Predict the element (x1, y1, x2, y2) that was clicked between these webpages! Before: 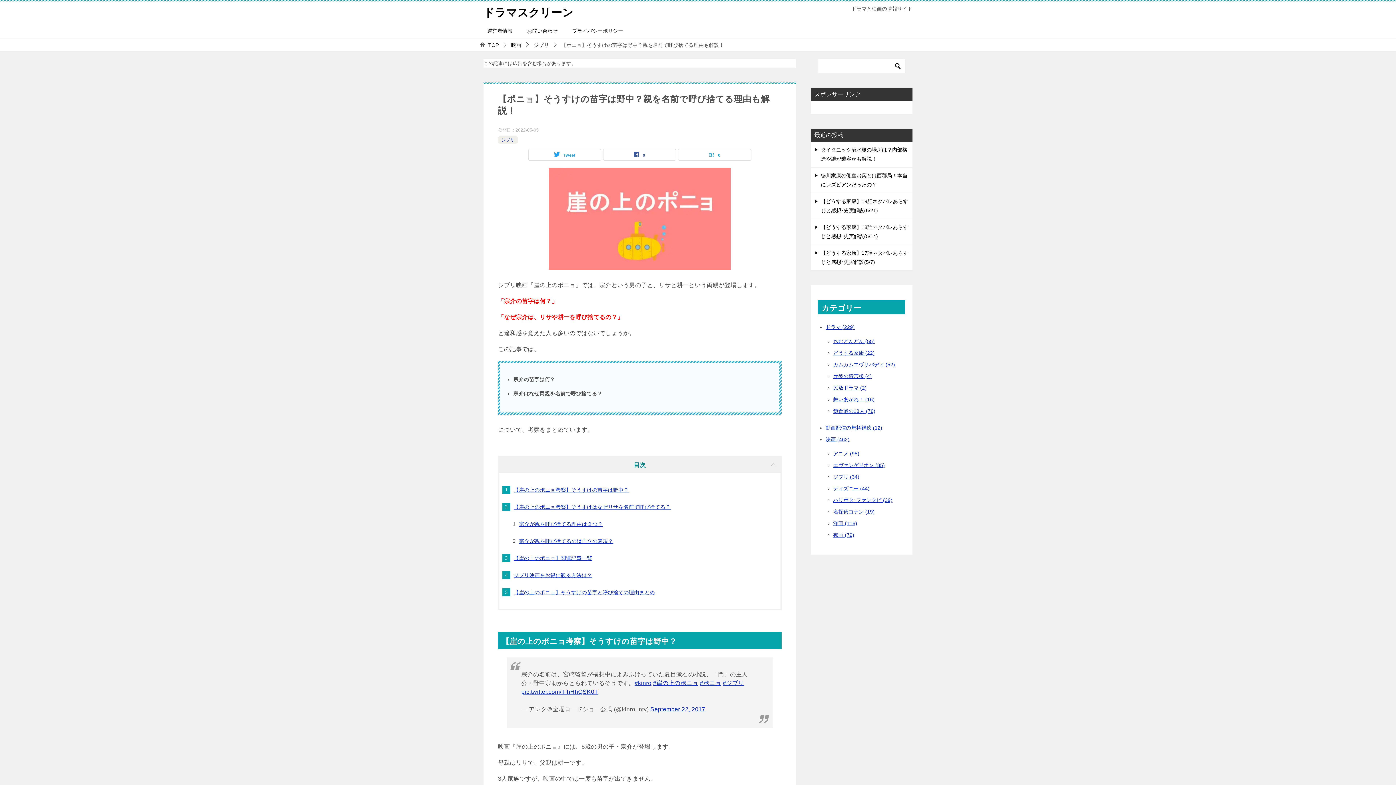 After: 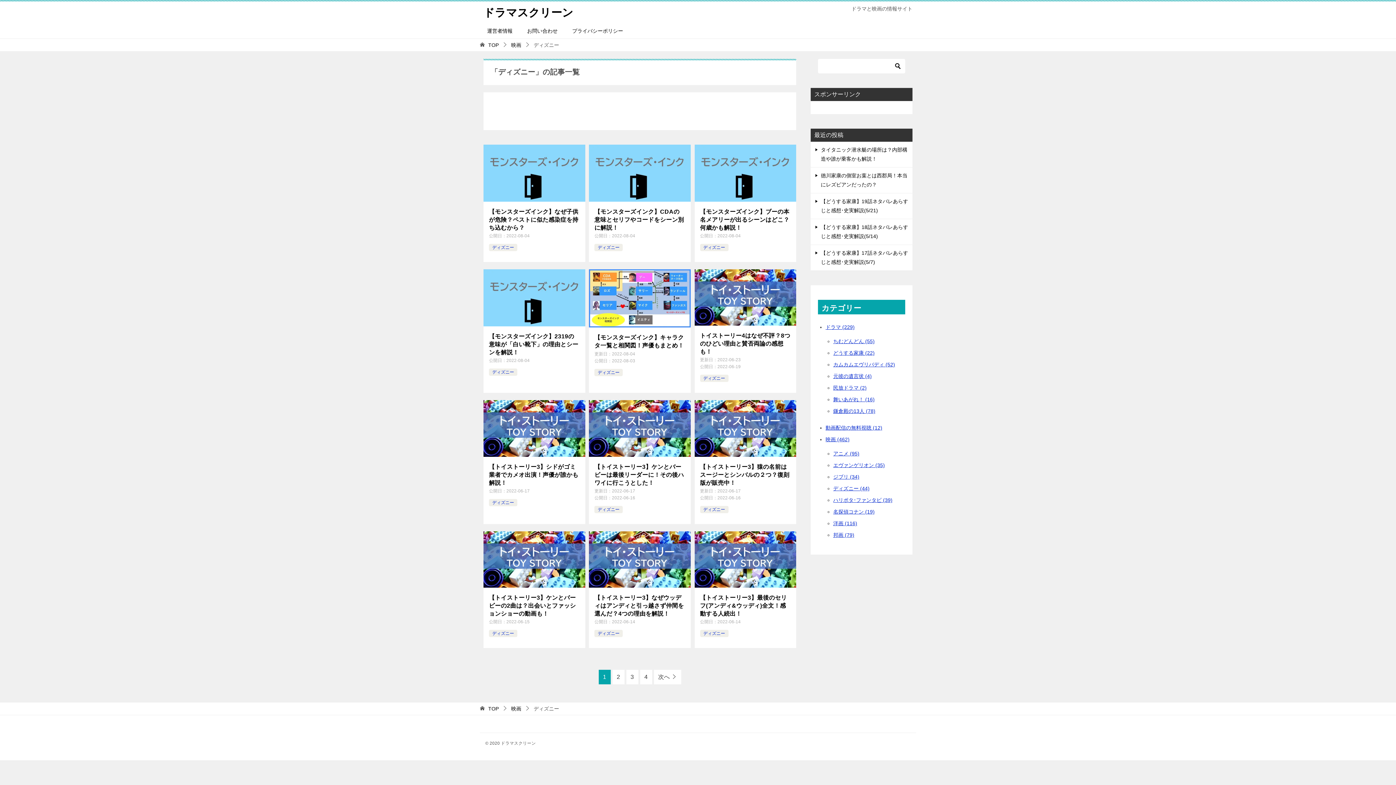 Action: label: ディズニー (44) bbox: (833, 485, 869, 491)